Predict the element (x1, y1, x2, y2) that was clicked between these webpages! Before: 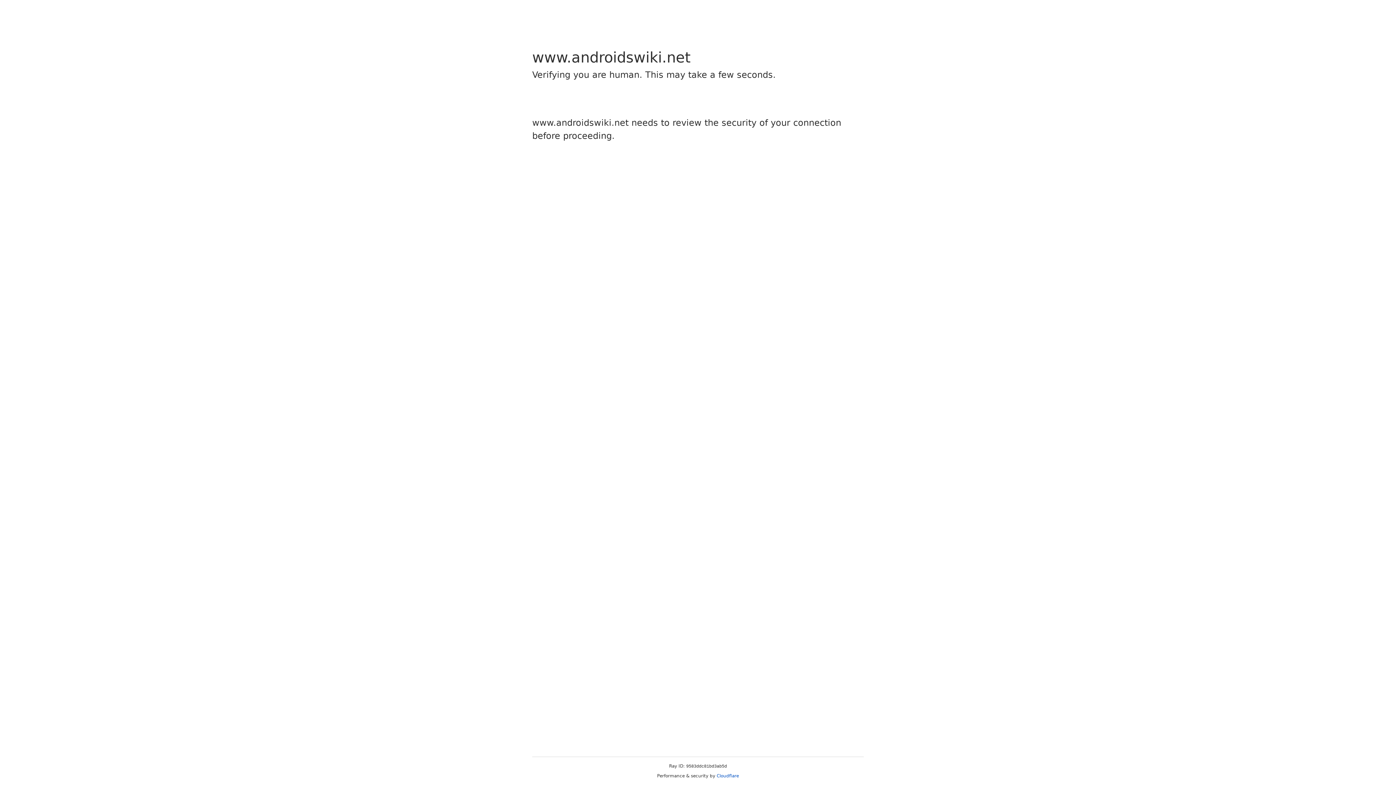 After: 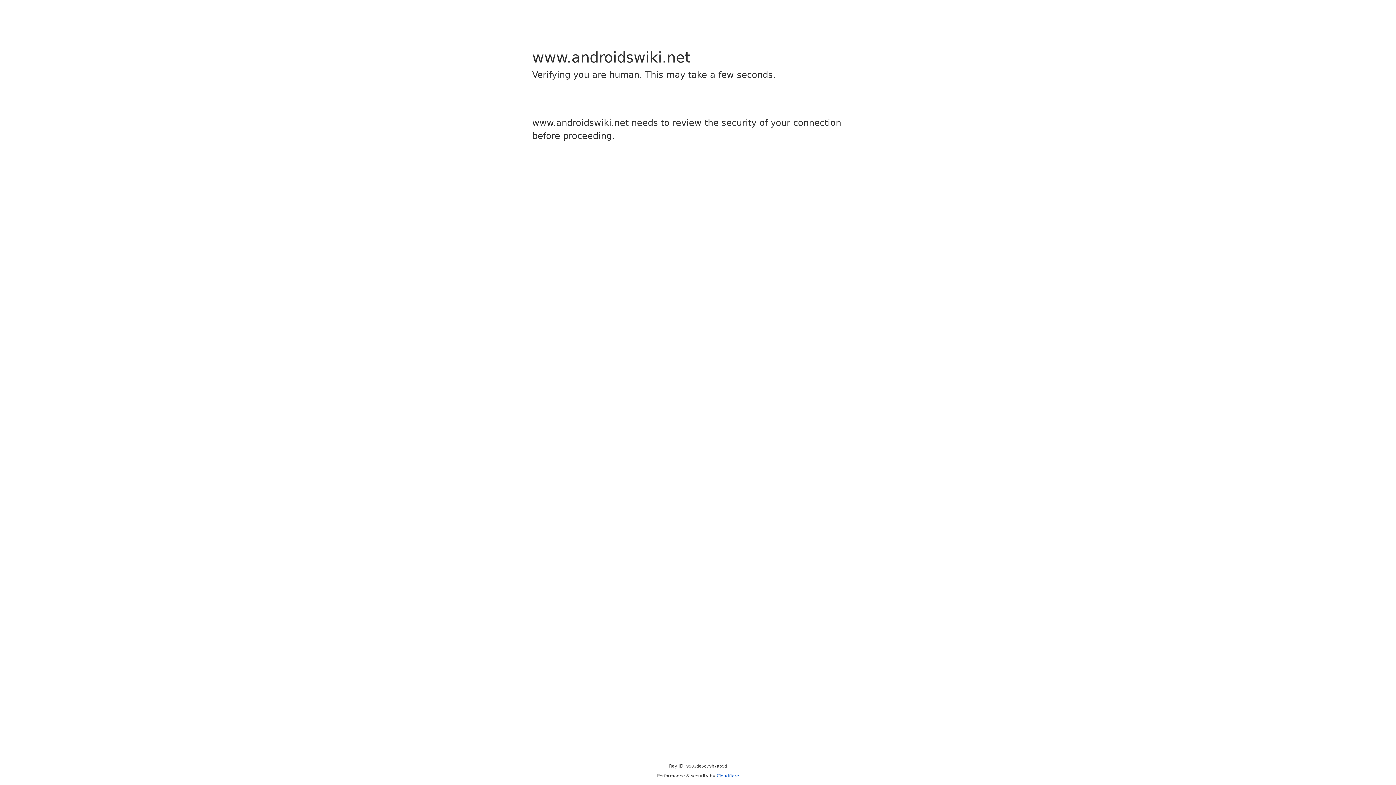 Action: bbox: (716, 773, 739, 778) label: Cloudflare